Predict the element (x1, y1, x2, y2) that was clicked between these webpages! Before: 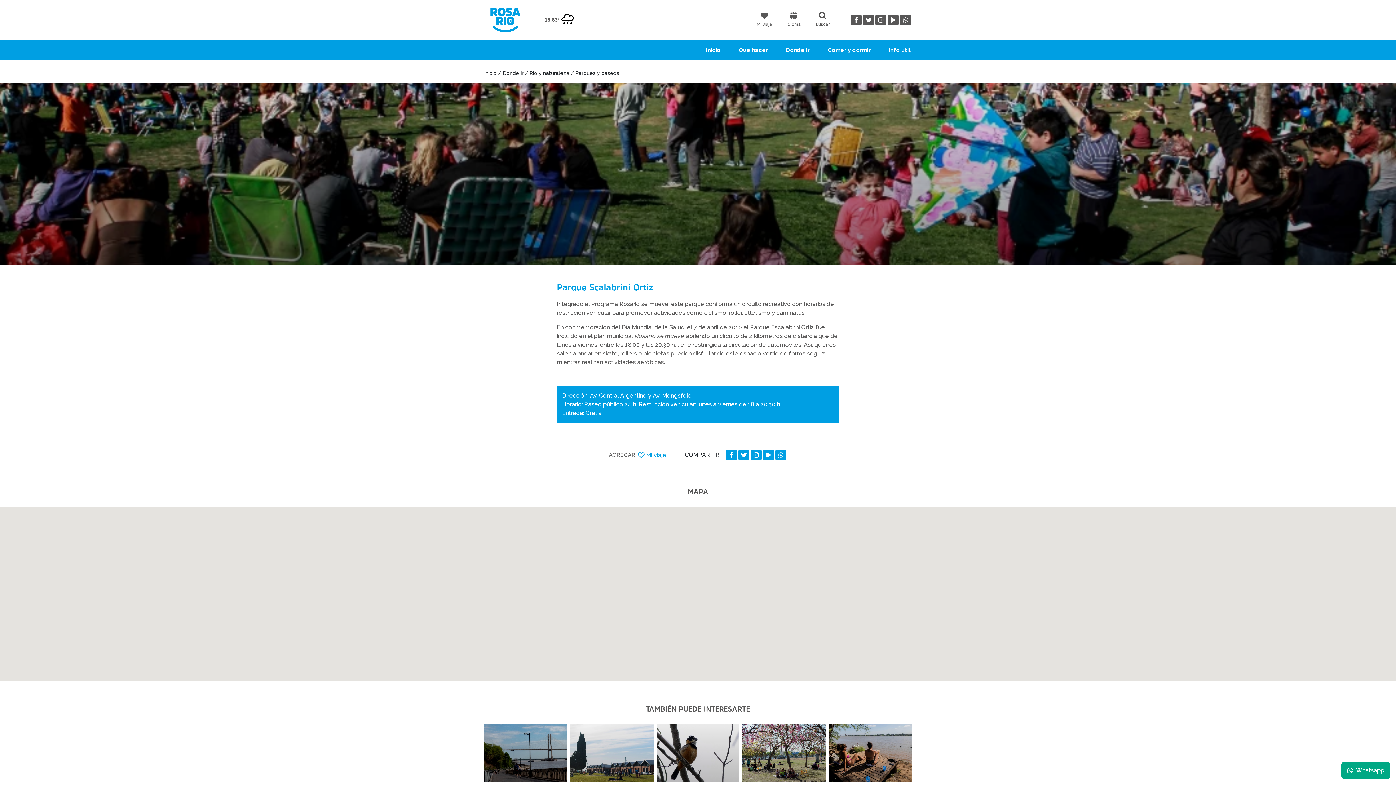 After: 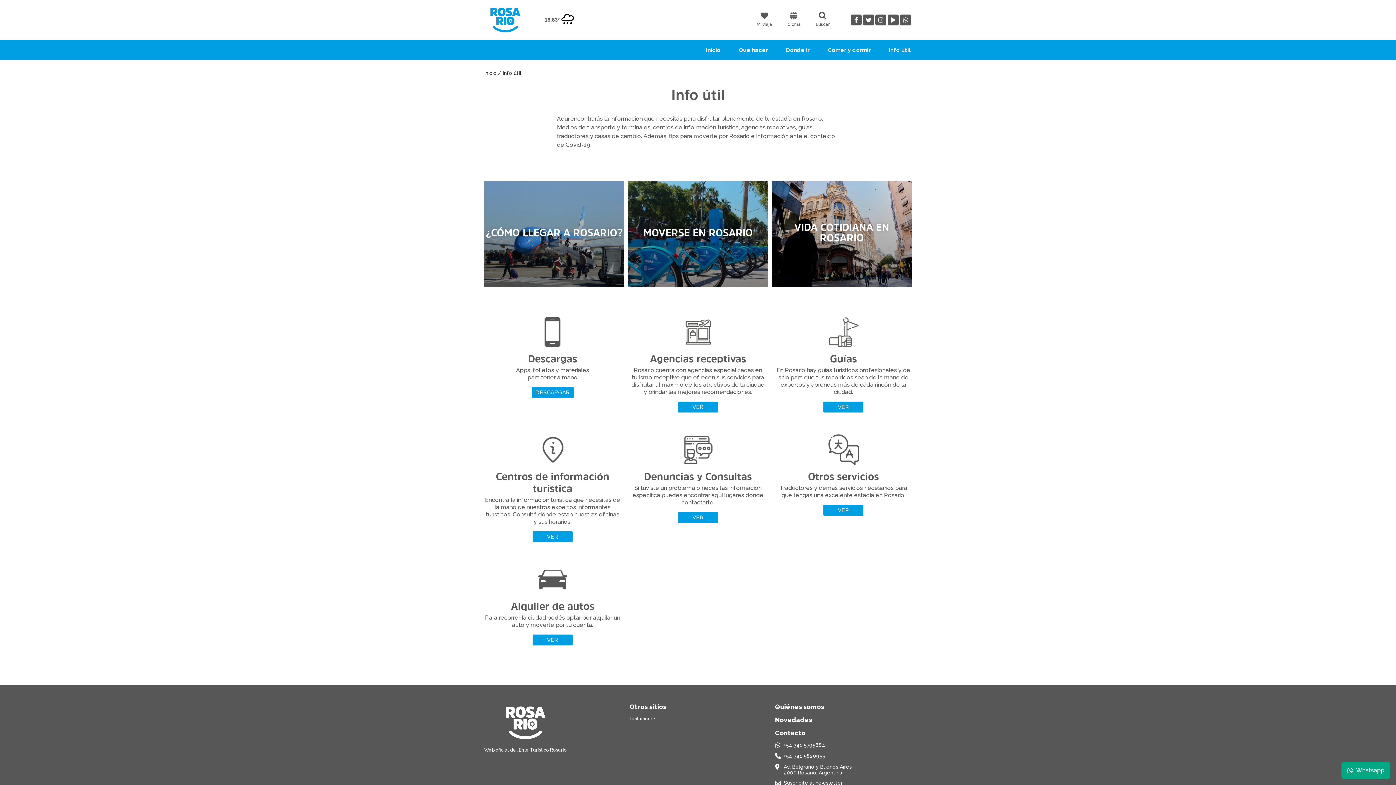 Action: bbox: (880, 40, 920, 60) label: Info util